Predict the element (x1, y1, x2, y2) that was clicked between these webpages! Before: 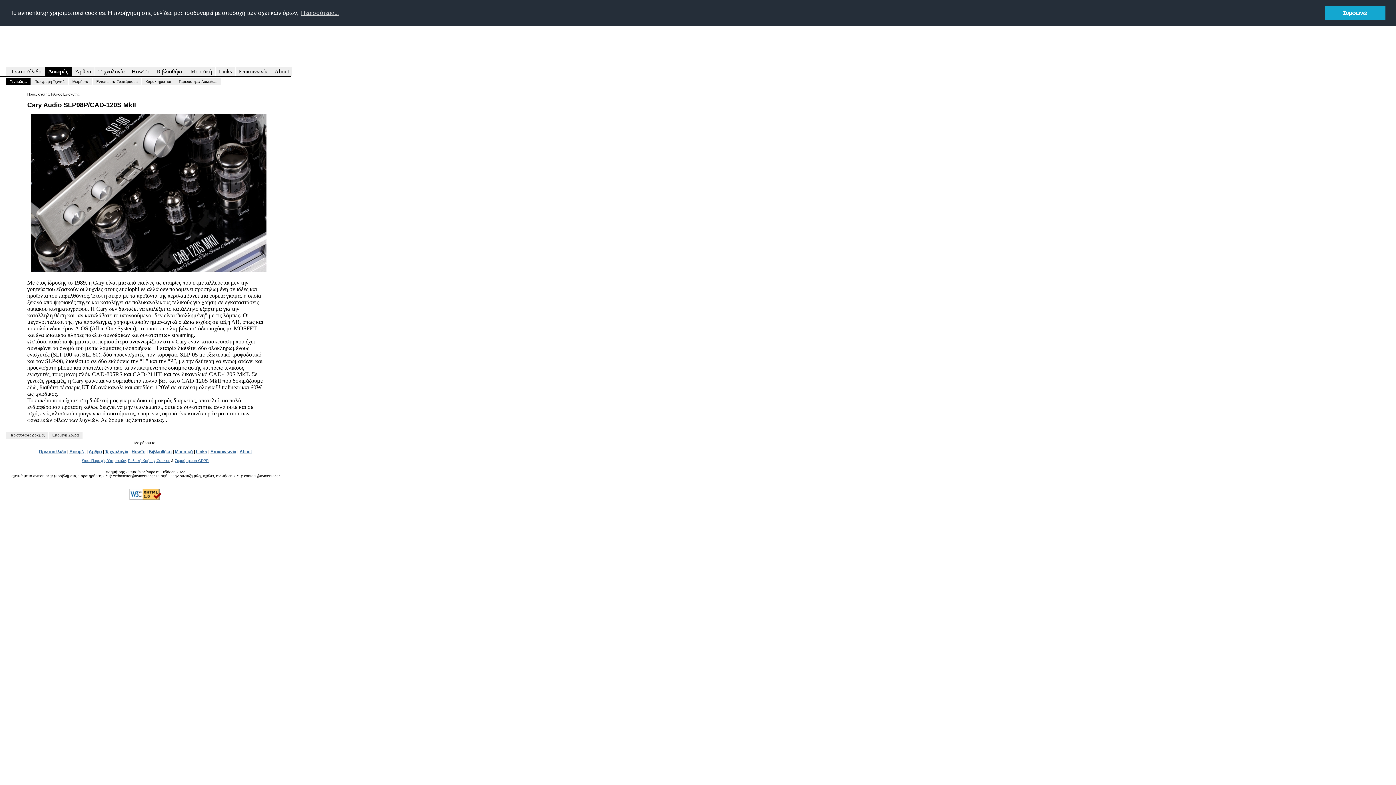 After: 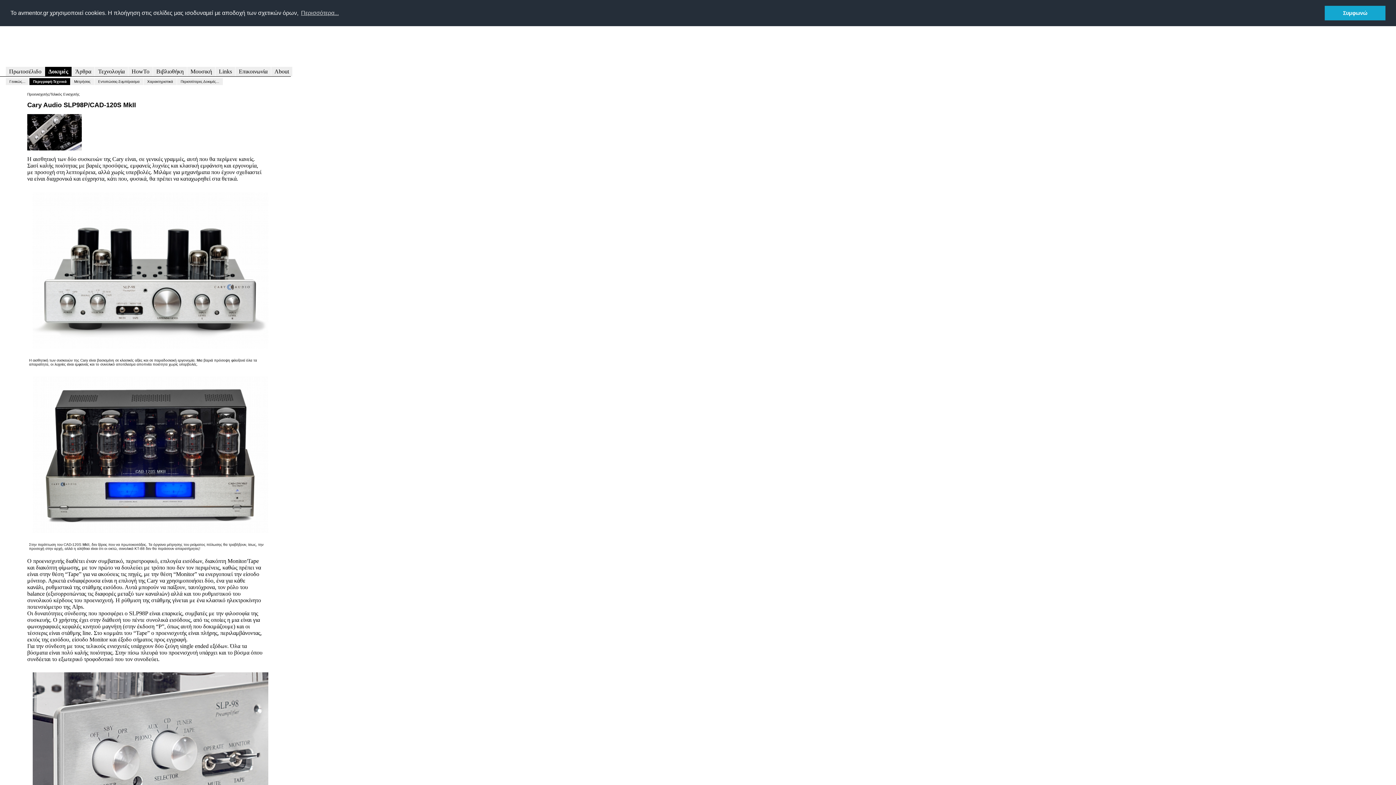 Action: bbox: (48, 432, 82, 438) label: Επόμενη Σελίδα